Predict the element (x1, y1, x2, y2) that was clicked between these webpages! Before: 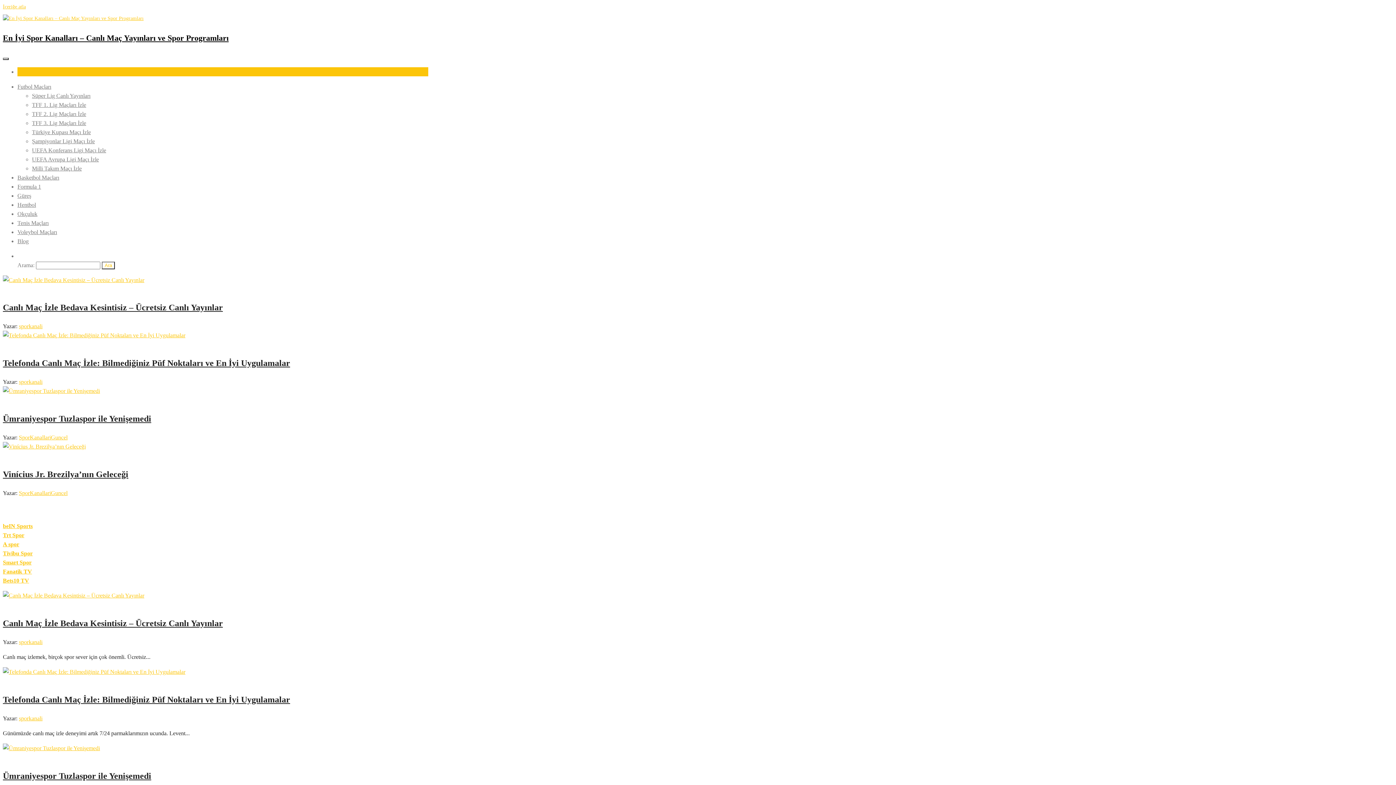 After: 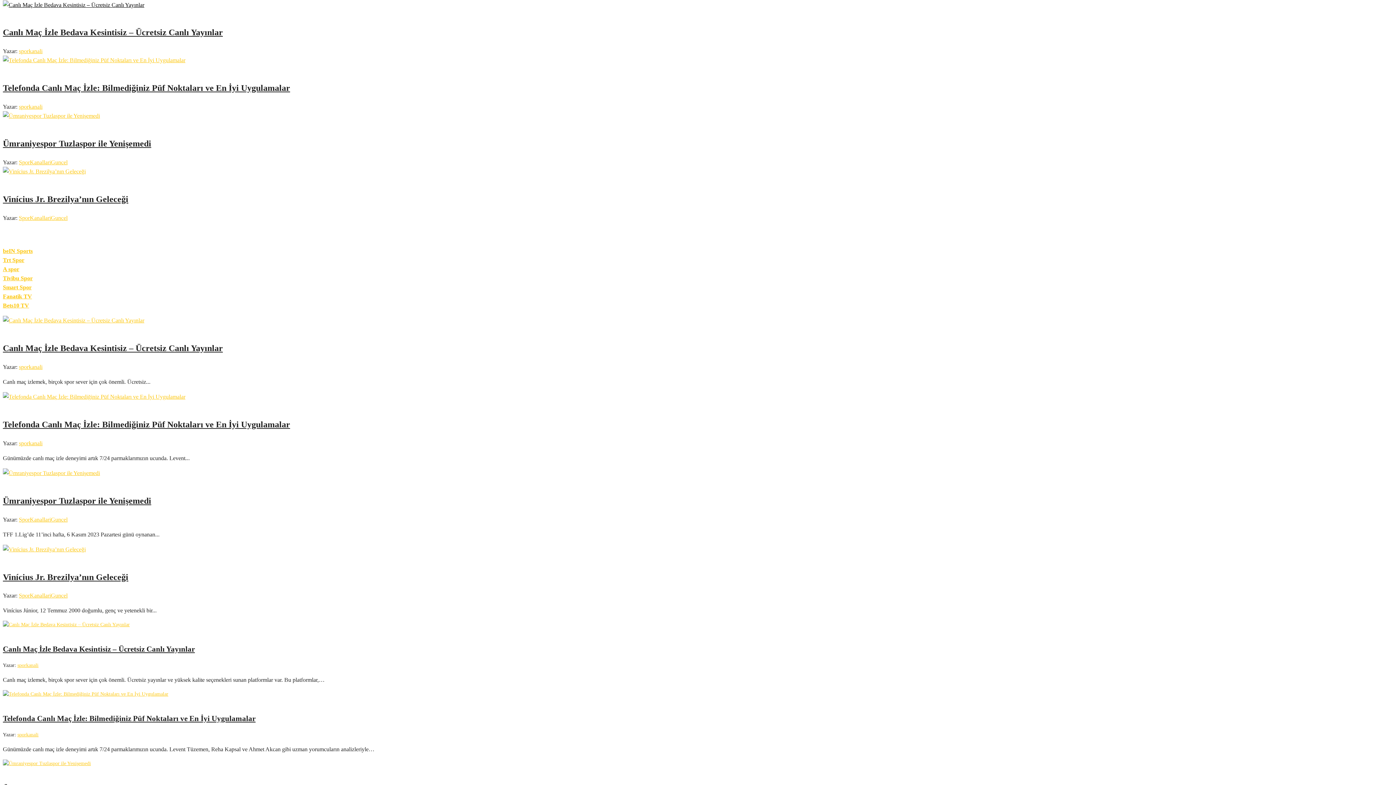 Action: label: İçeriğe atla bbox: (2, 4, 25, 9)